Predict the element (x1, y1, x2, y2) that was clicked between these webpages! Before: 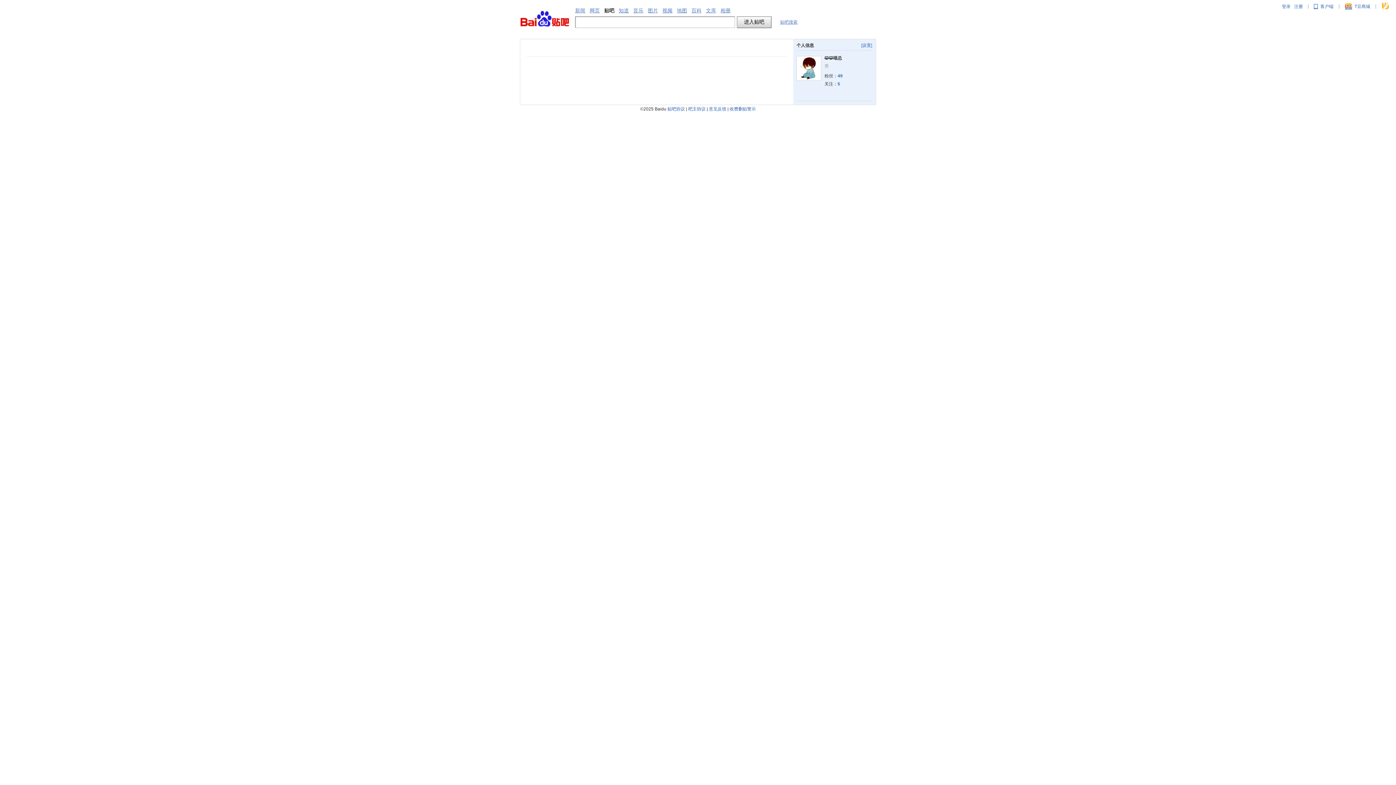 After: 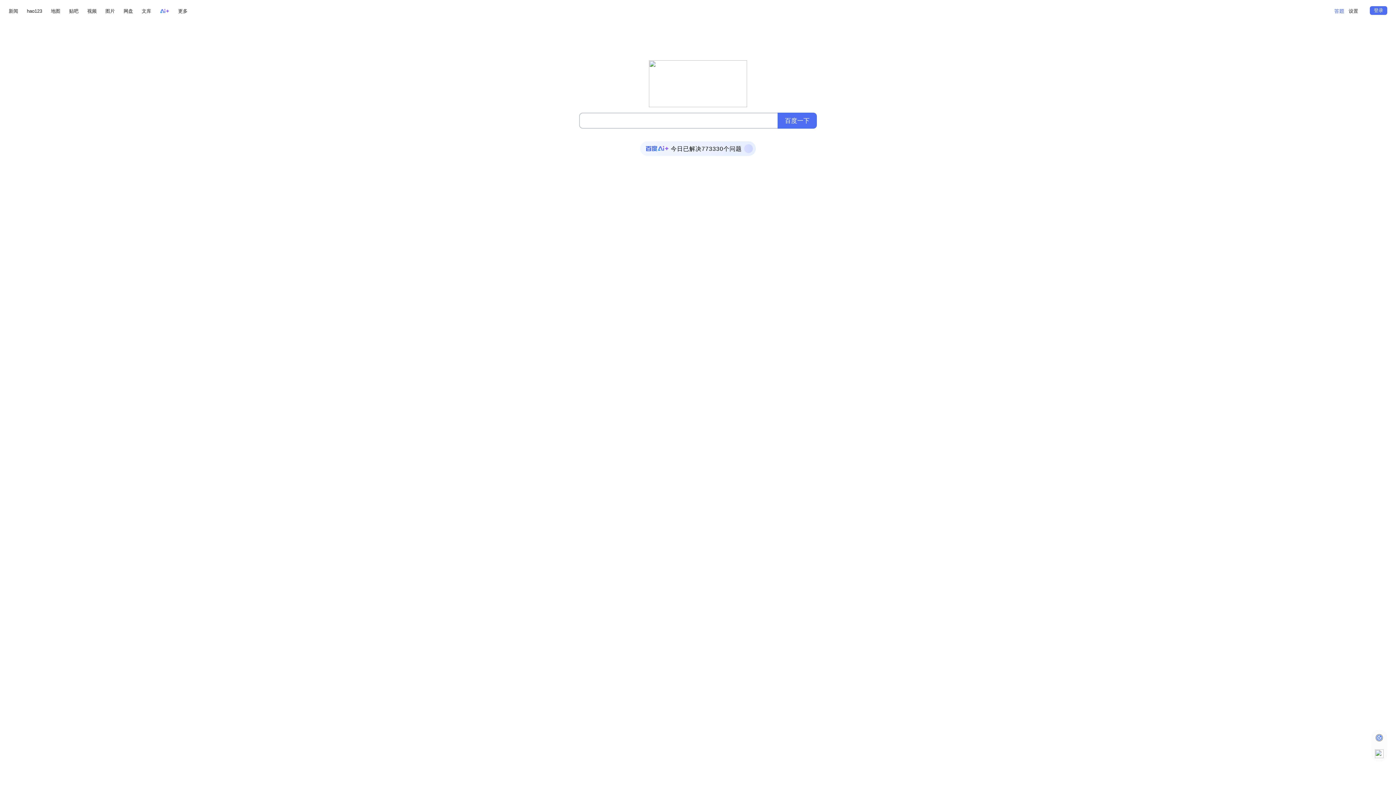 Action: bbox: (575, 7, 585, 13) label: 新闻